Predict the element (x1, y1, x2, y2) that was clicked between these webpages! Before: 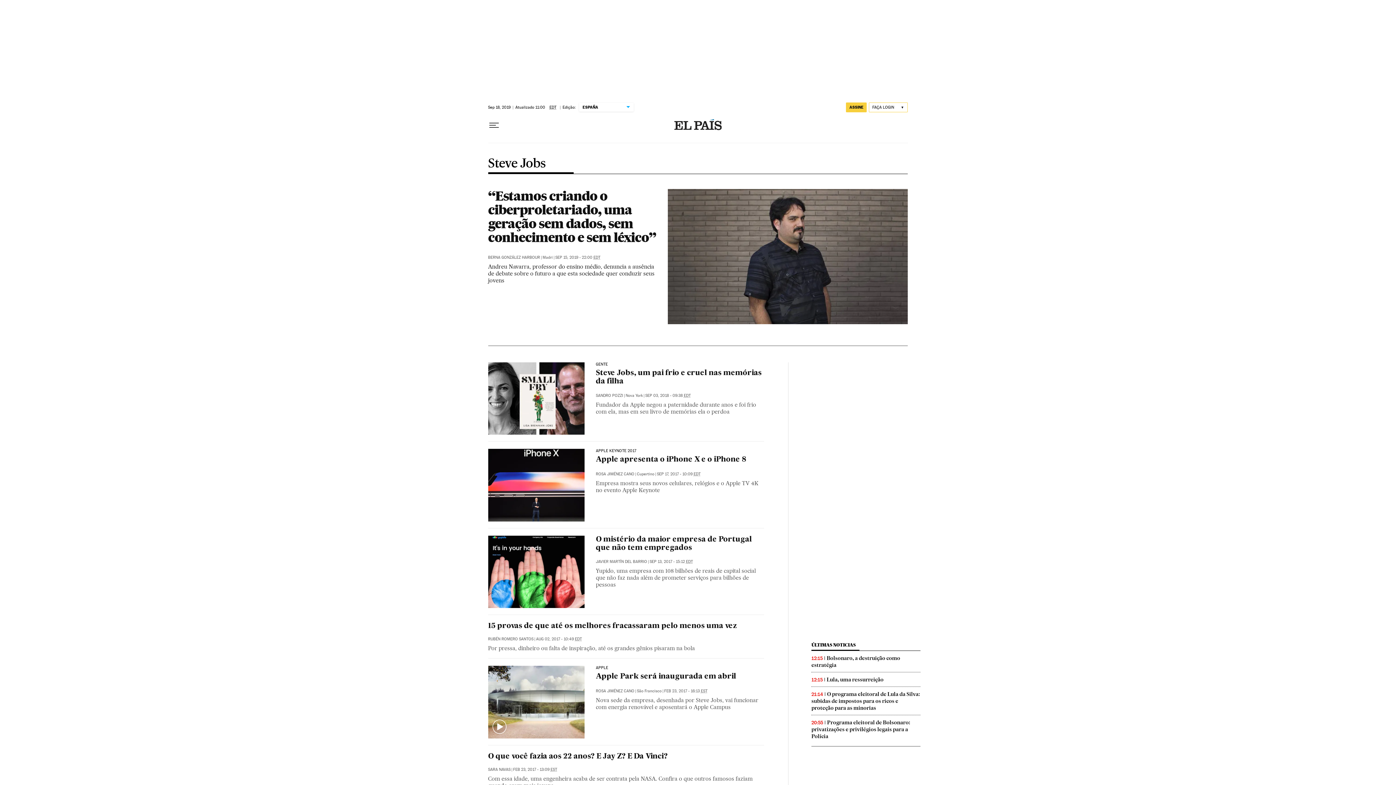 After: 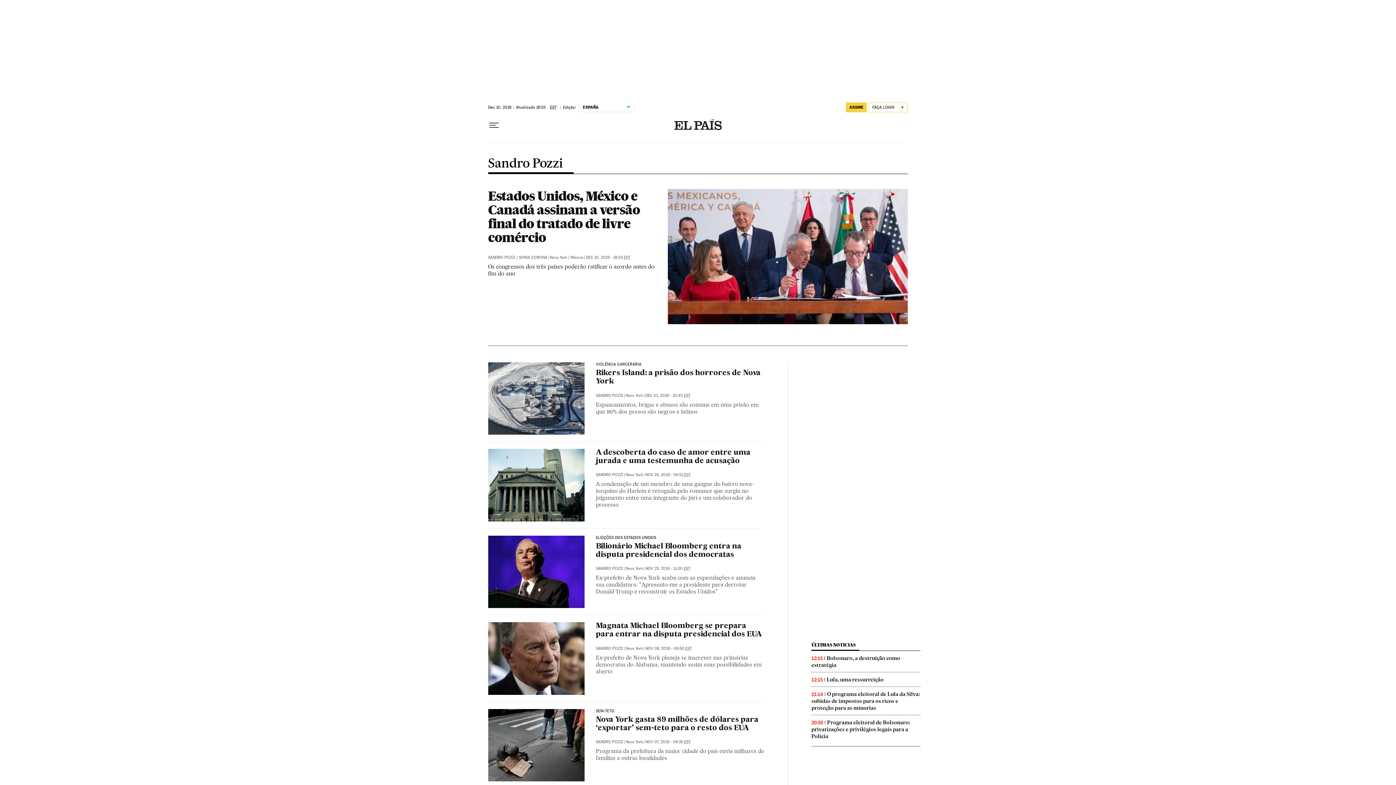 Action: label: SANDRO POZZI bbox: (595, 393, 623, 398)